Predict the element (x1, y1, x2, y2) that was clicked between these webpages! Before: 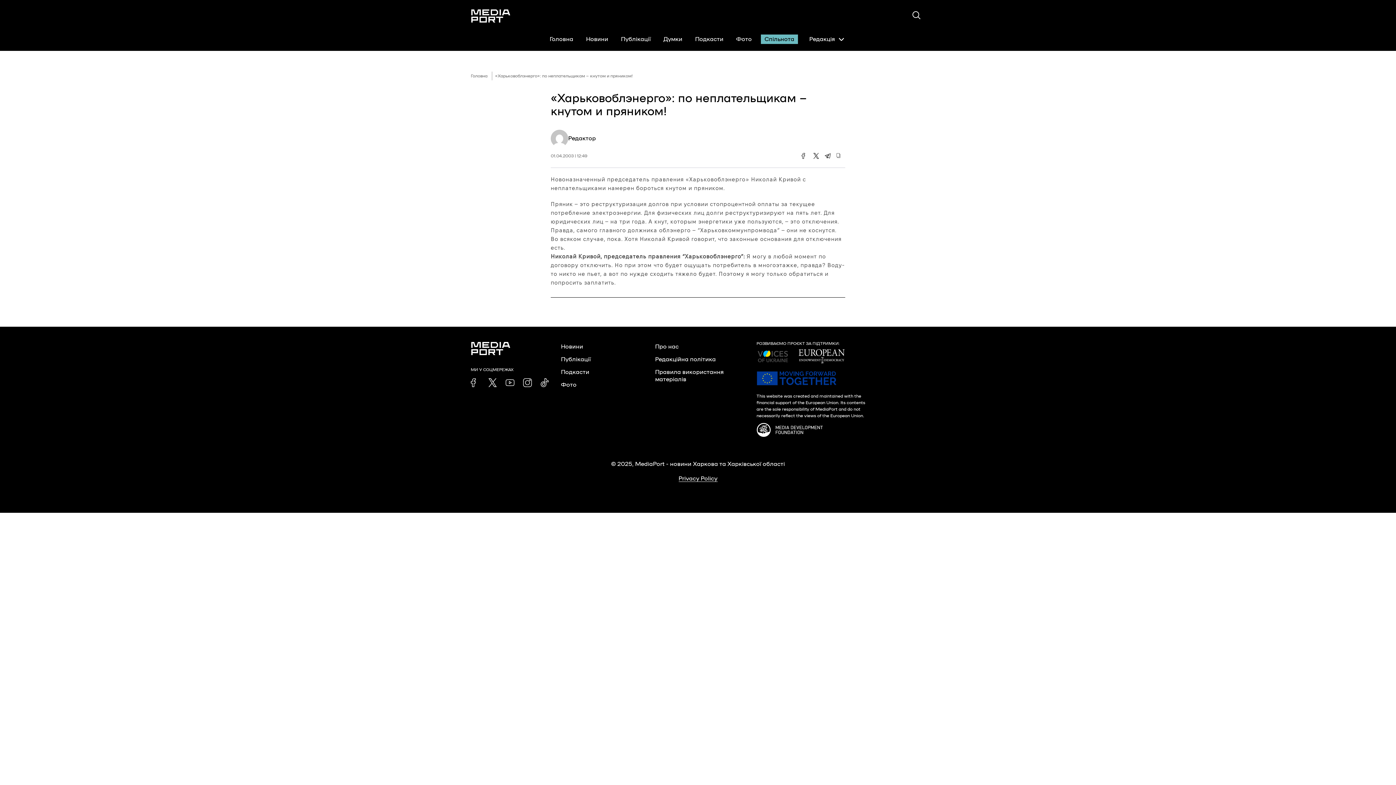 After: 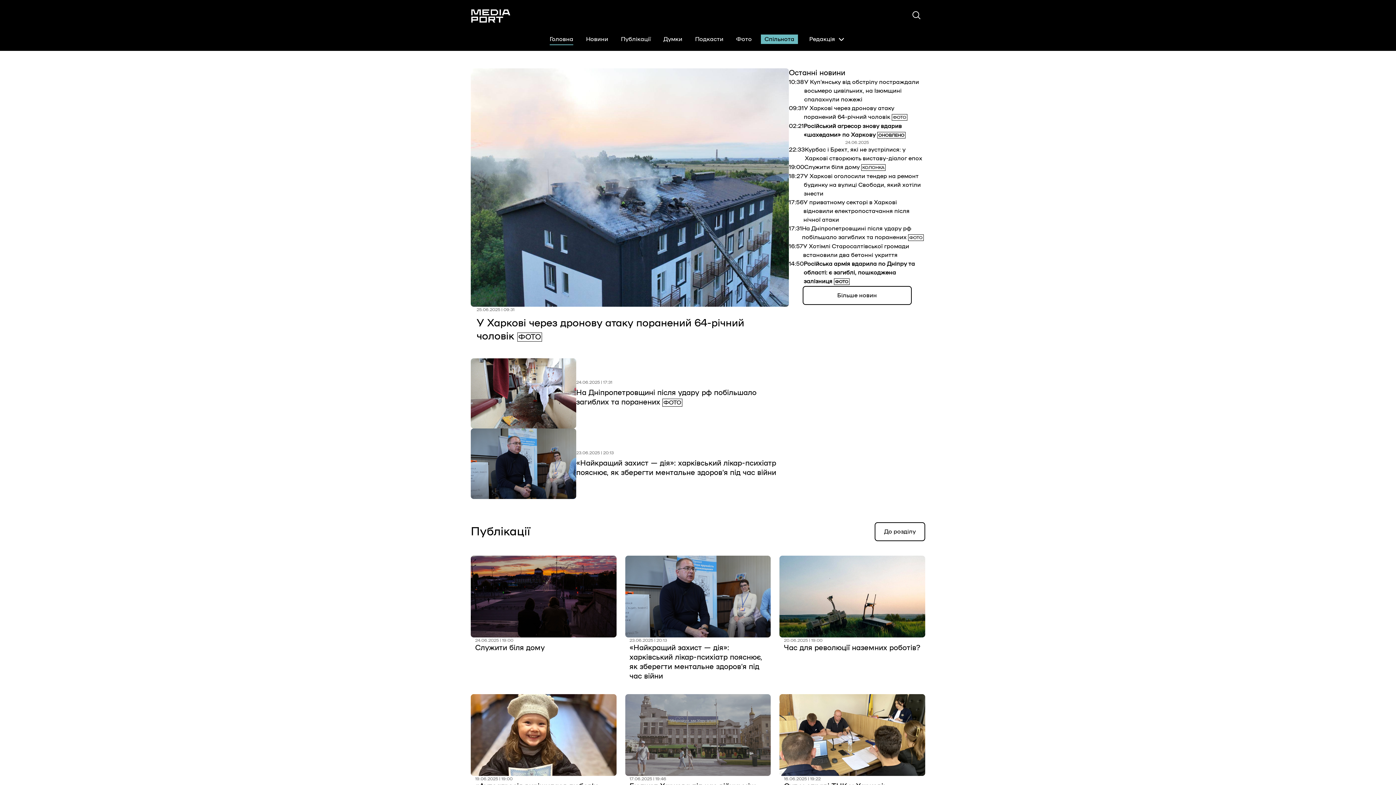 Action: bbox: (546, 34, 577, 44) label: Головна